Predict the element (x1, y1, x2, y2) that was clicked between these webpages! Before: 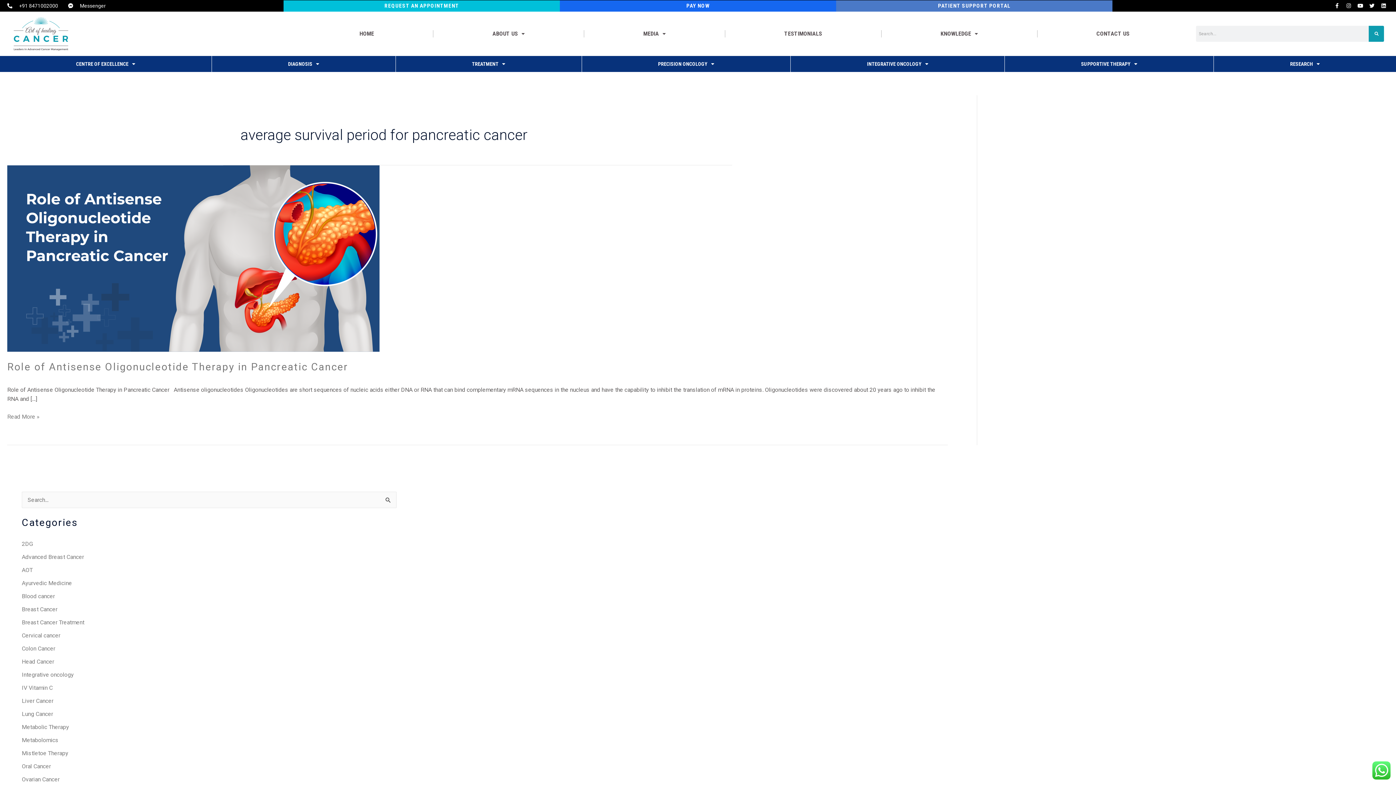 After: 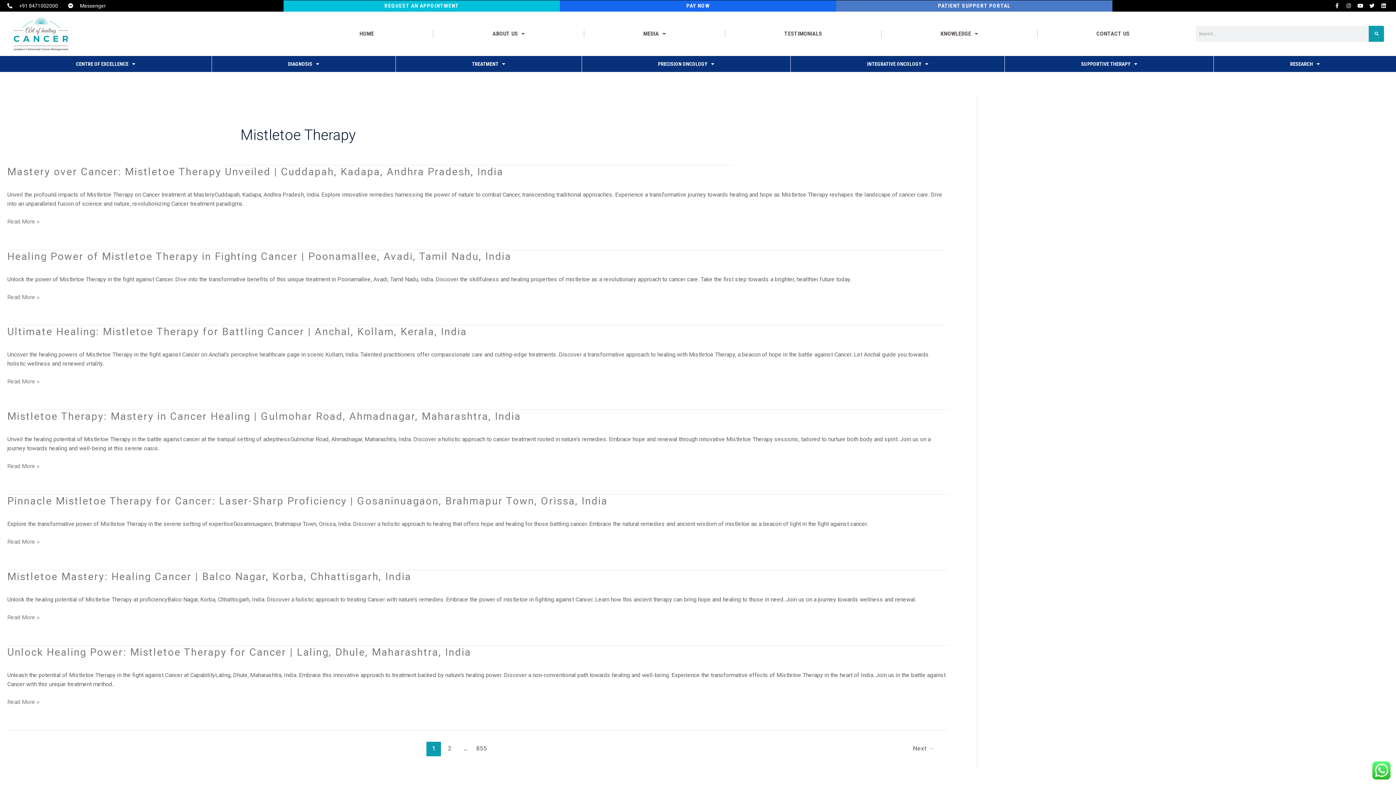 Action: bbox: (21, 750, 68, 757) label: Mistletoe Therapy